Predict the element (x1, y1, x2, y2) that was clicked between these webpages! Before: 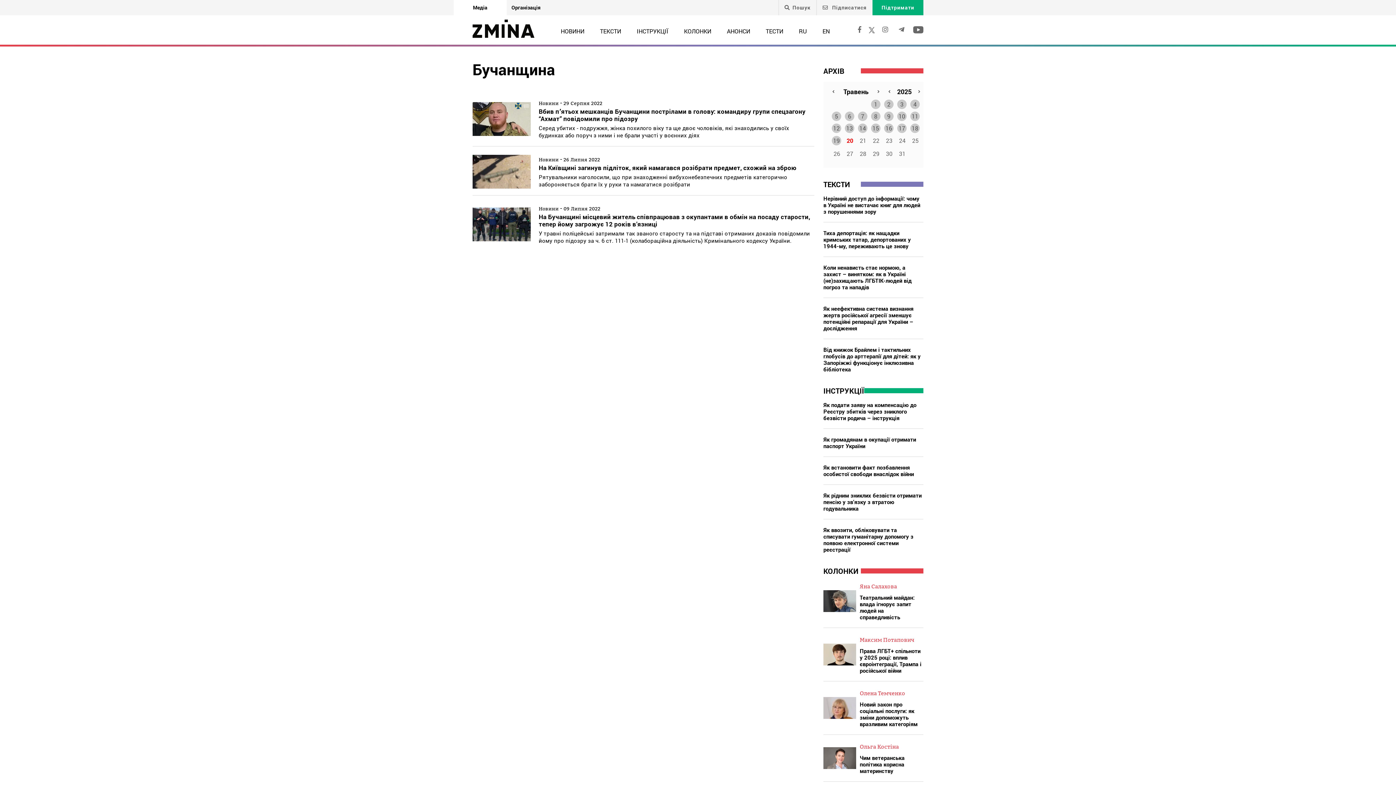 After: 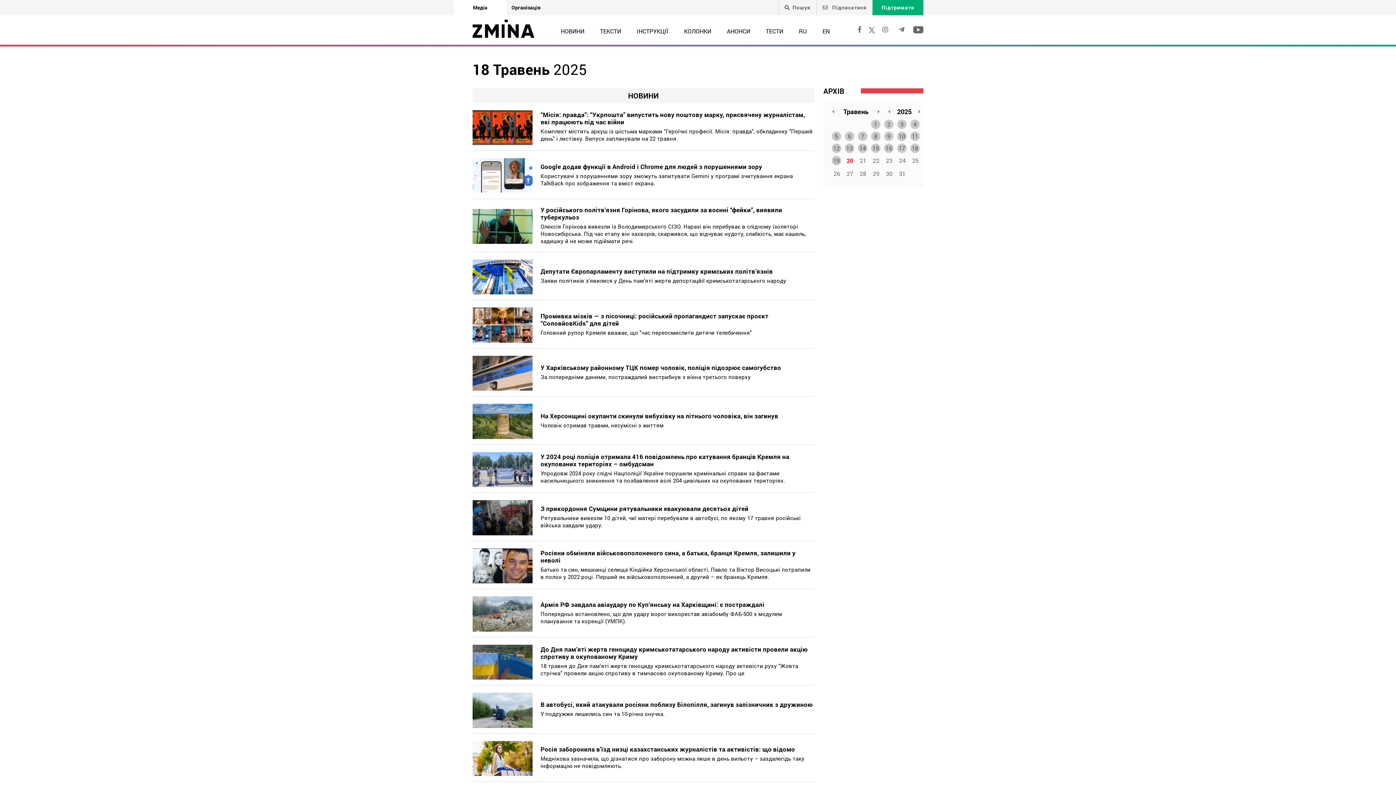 Action: bbox: (910, 123, 920, 132) label: 18